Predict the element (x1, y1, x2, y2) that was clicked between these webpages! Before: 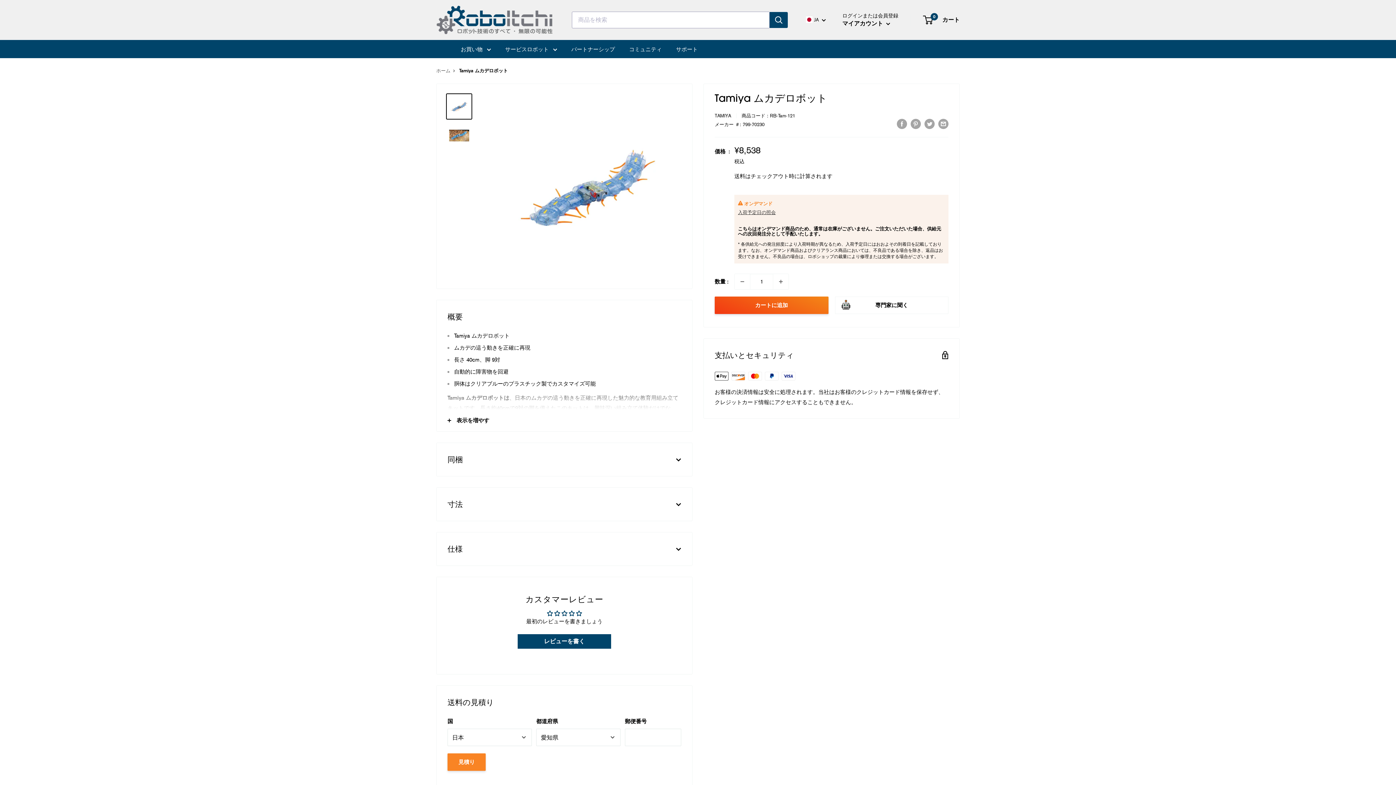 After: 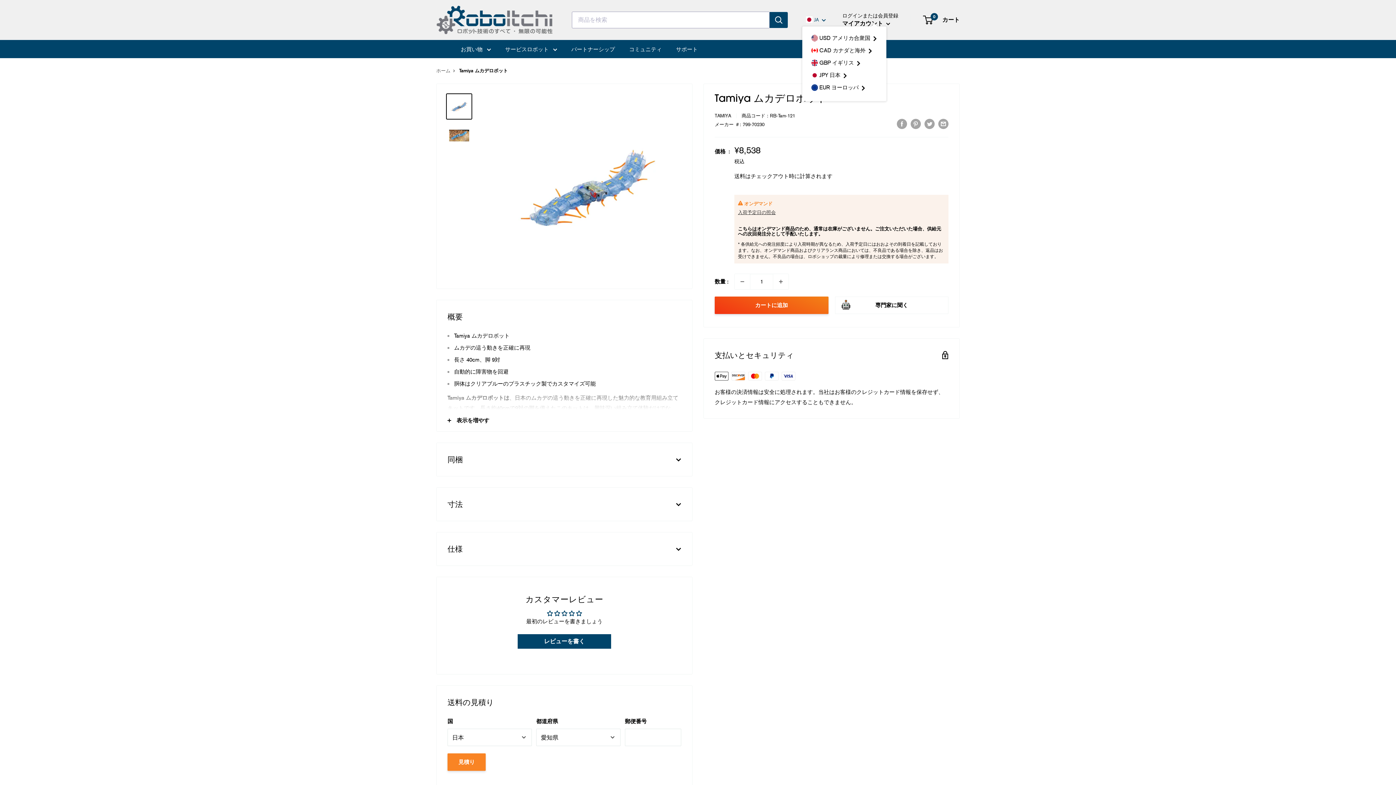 Action: label:  JA  bbox: (806, 17, 826, 22)